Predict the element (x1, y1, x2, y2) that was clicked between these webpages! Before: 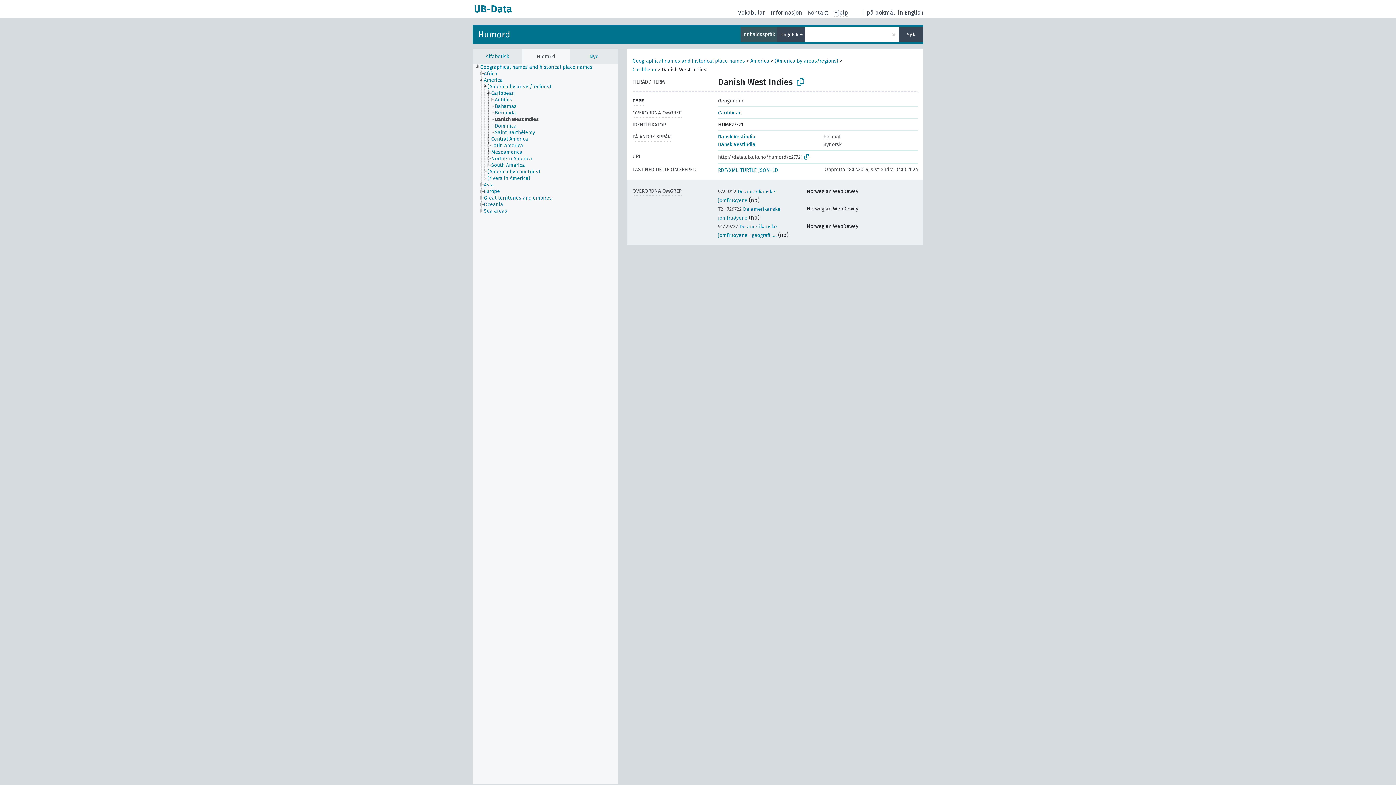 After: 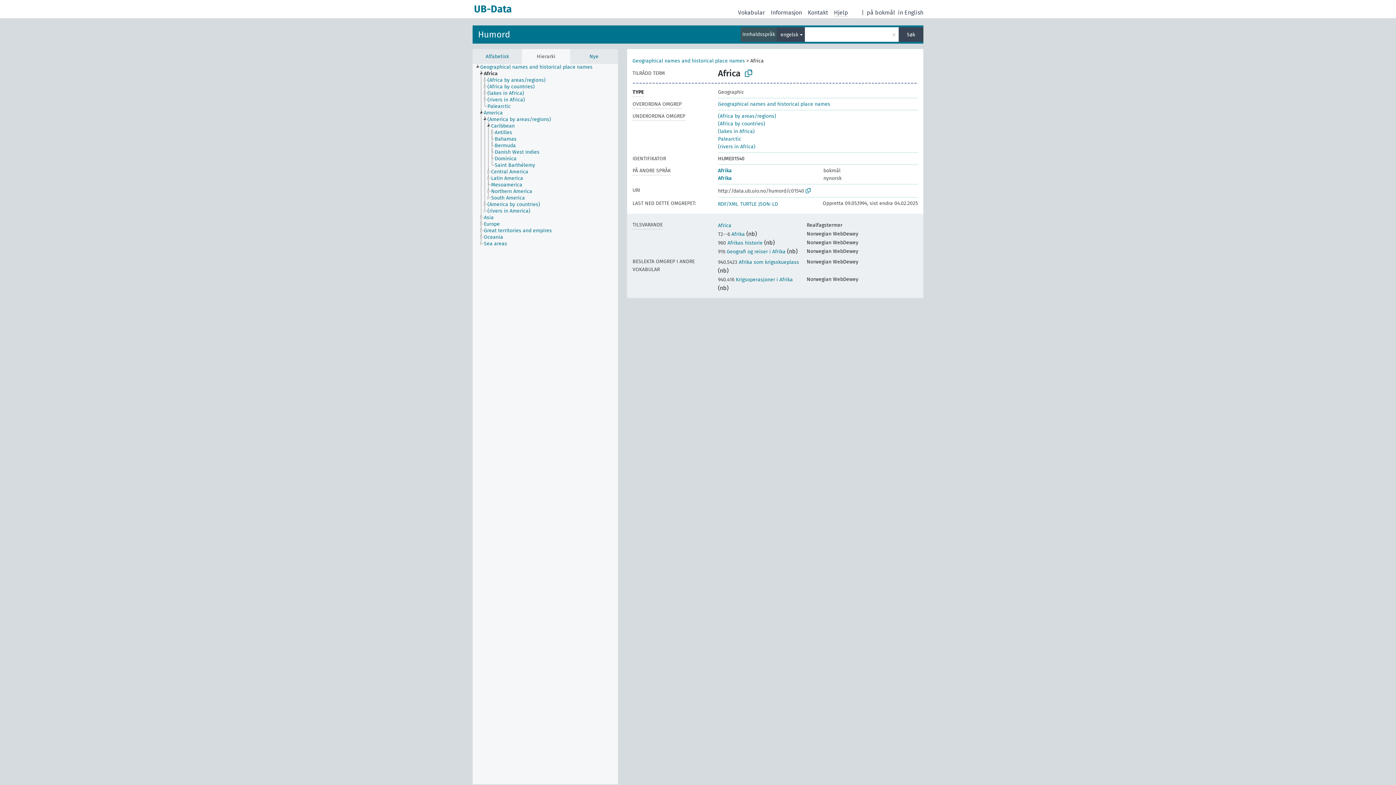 Action: label: Africa bbox: (483, 70, 504, 77)